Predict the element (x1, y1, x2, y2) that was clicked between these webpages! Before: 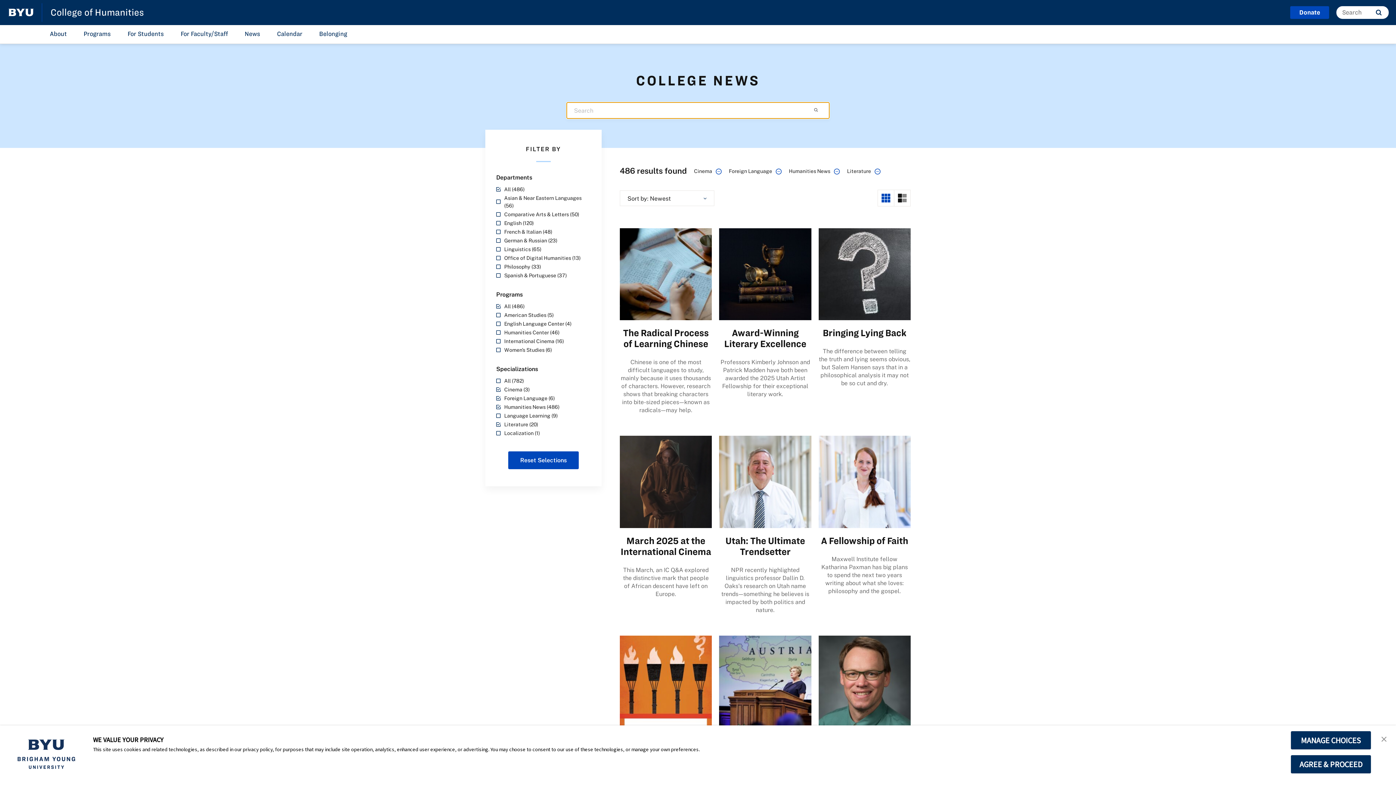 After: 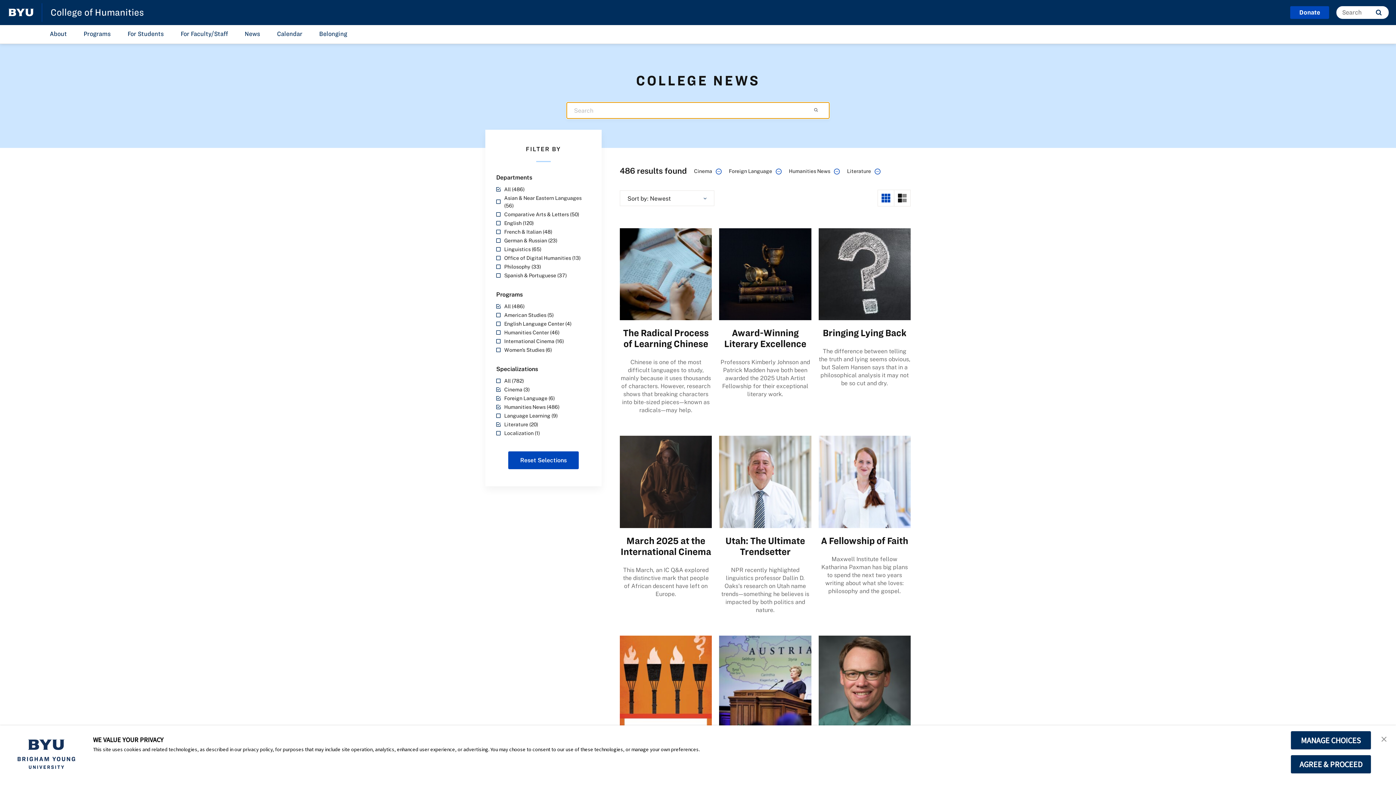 Action: bbox: (496, 185, 590, 193) label: All (486)